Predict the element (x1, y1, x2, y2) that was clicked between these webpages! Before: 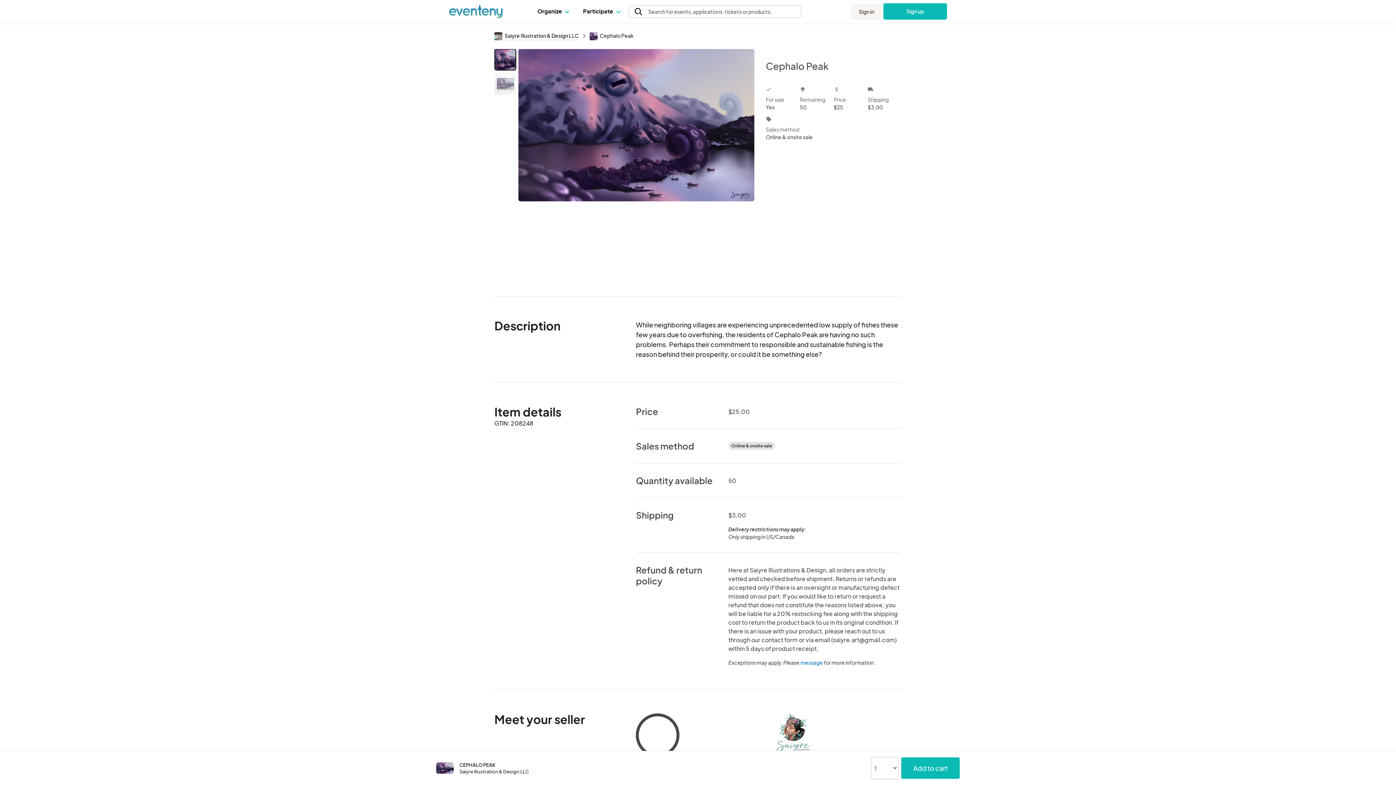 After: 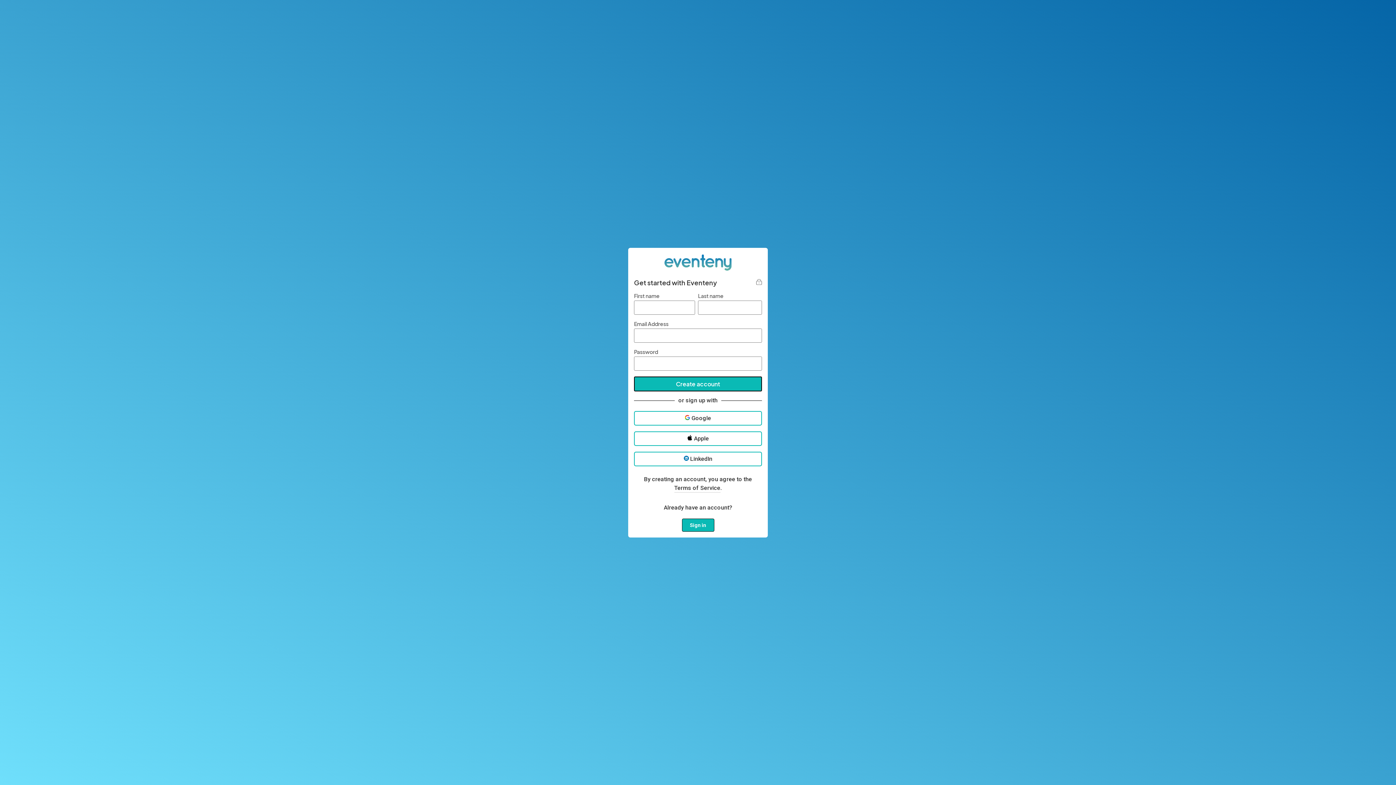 Action: label: Sign up bbox: (883, 3, 947, 19)